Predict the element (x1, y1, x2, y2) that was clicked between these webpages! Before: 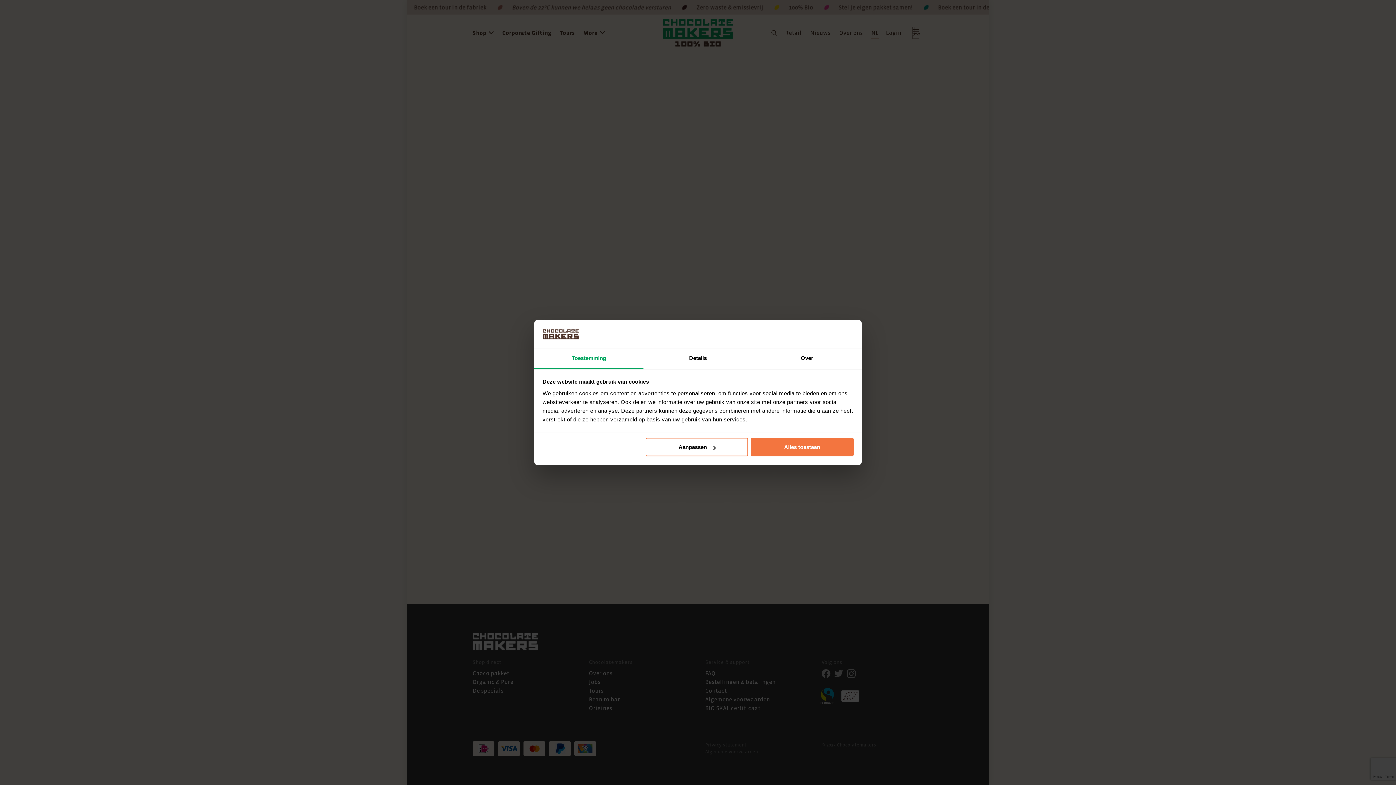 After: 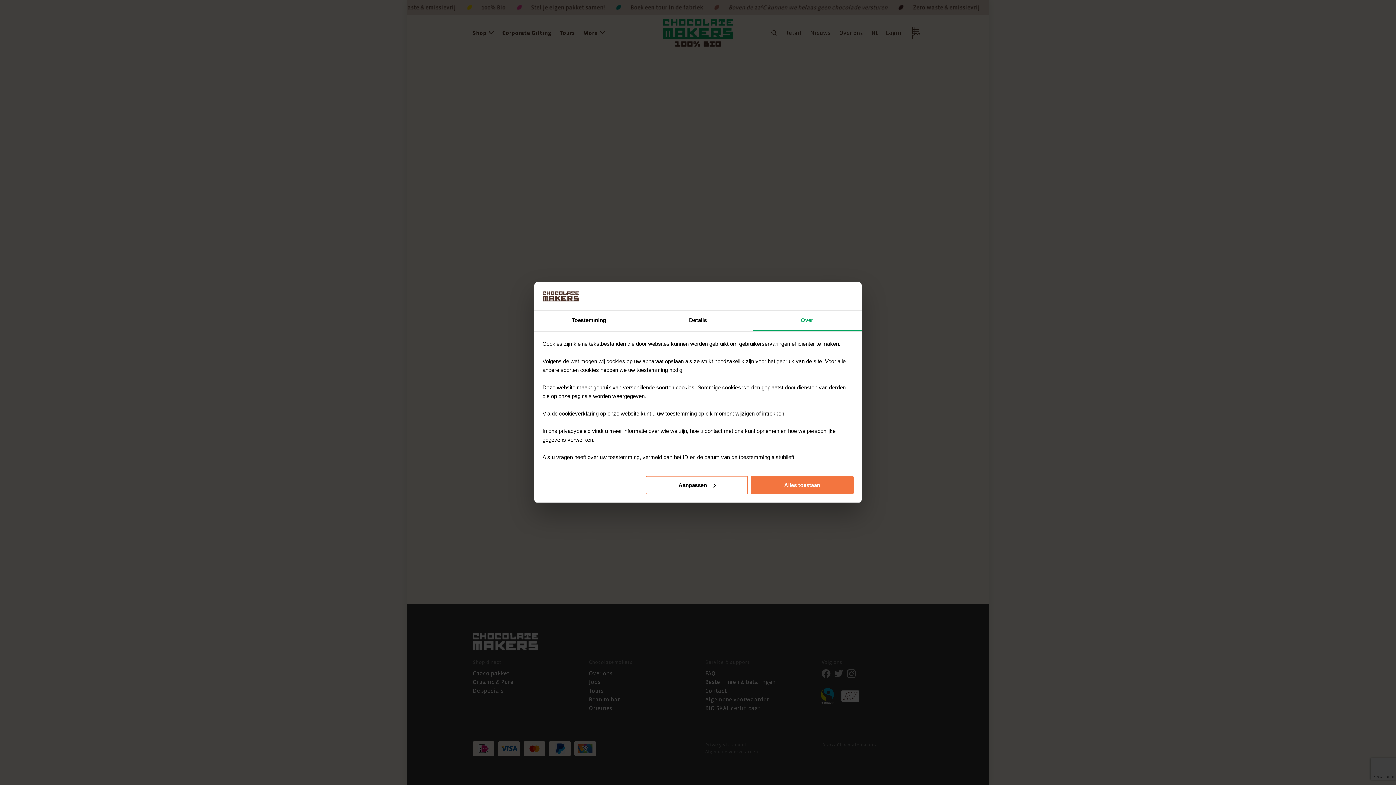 Action: label: Over bbox: (752, 348, 861, 369)